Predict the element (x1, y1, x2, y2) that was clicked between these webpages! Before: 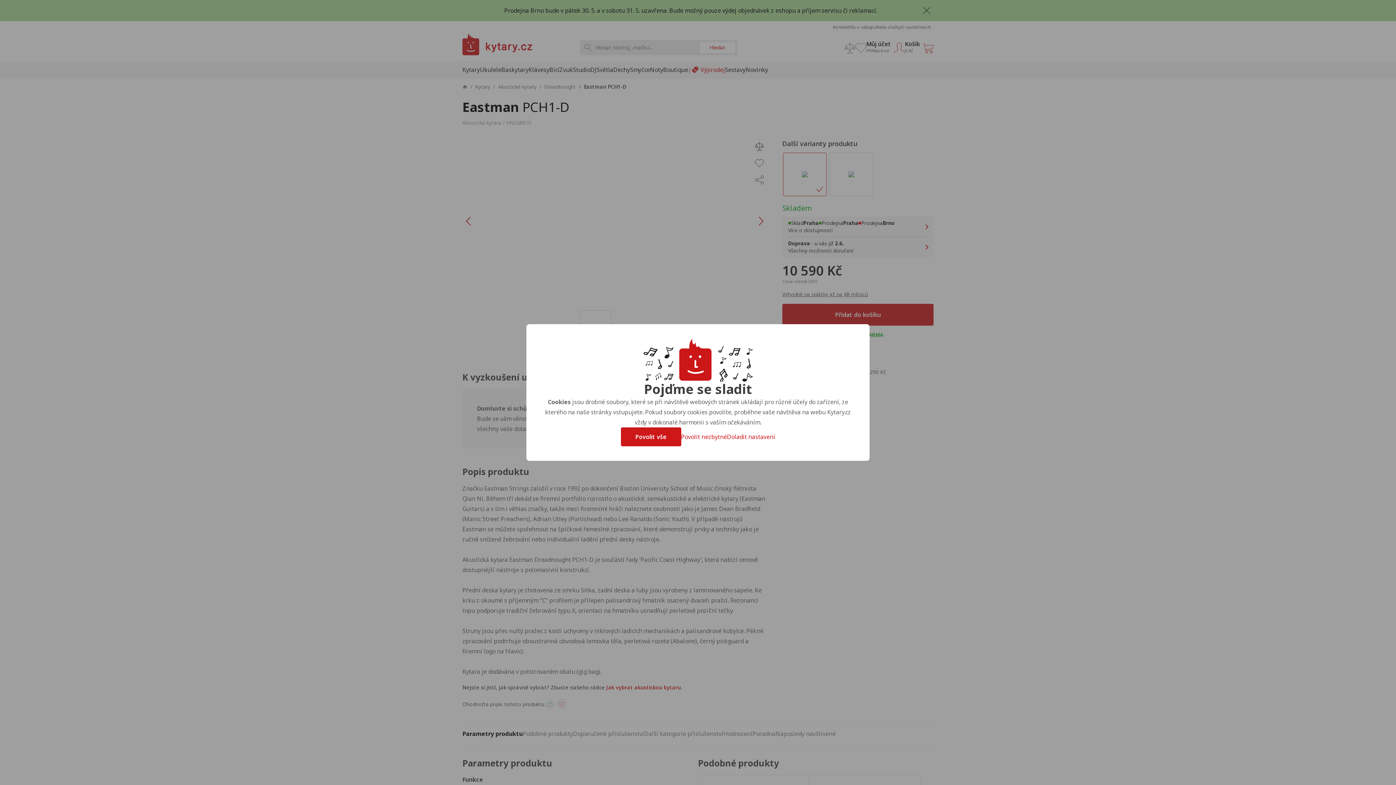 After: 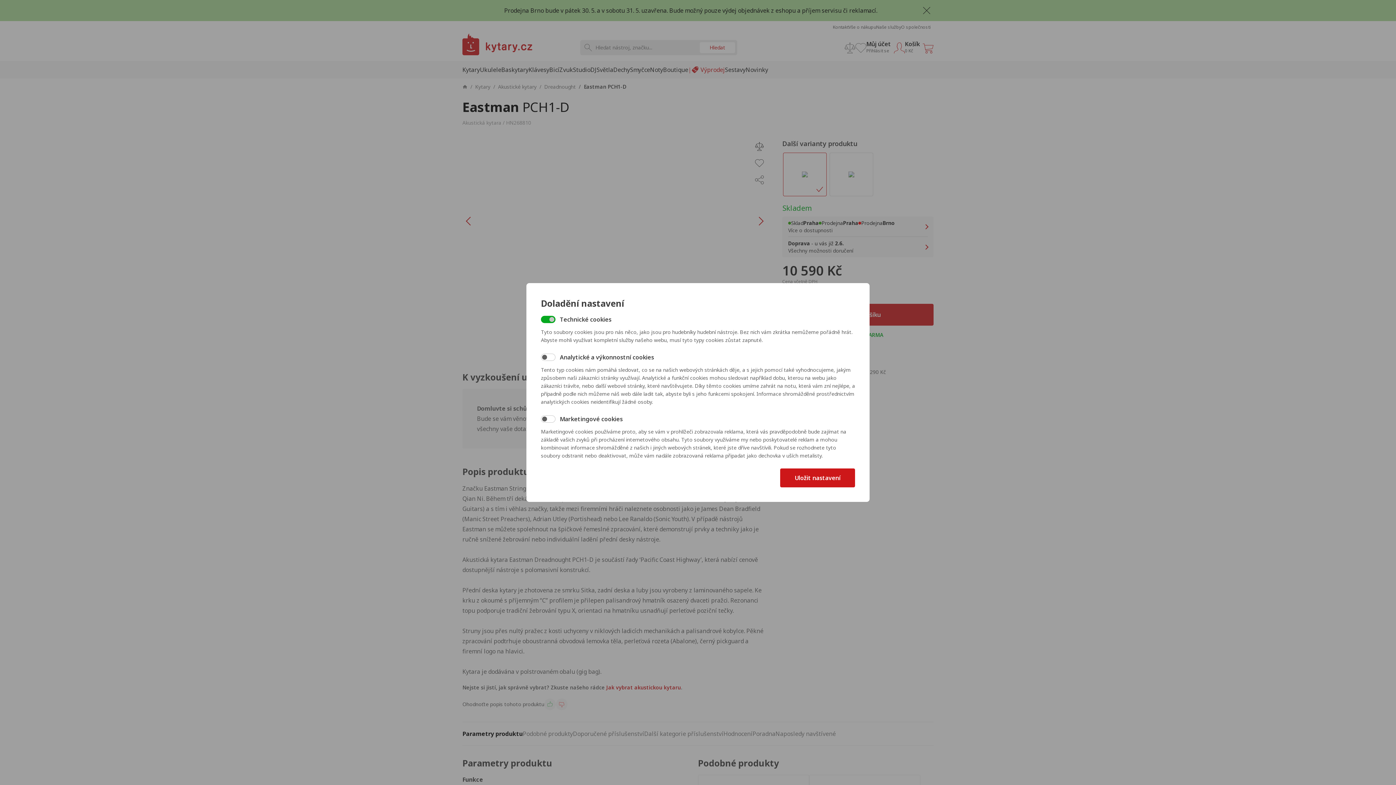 Action: bbox: (727, 433, 775, 441) label: Doladit nastavení